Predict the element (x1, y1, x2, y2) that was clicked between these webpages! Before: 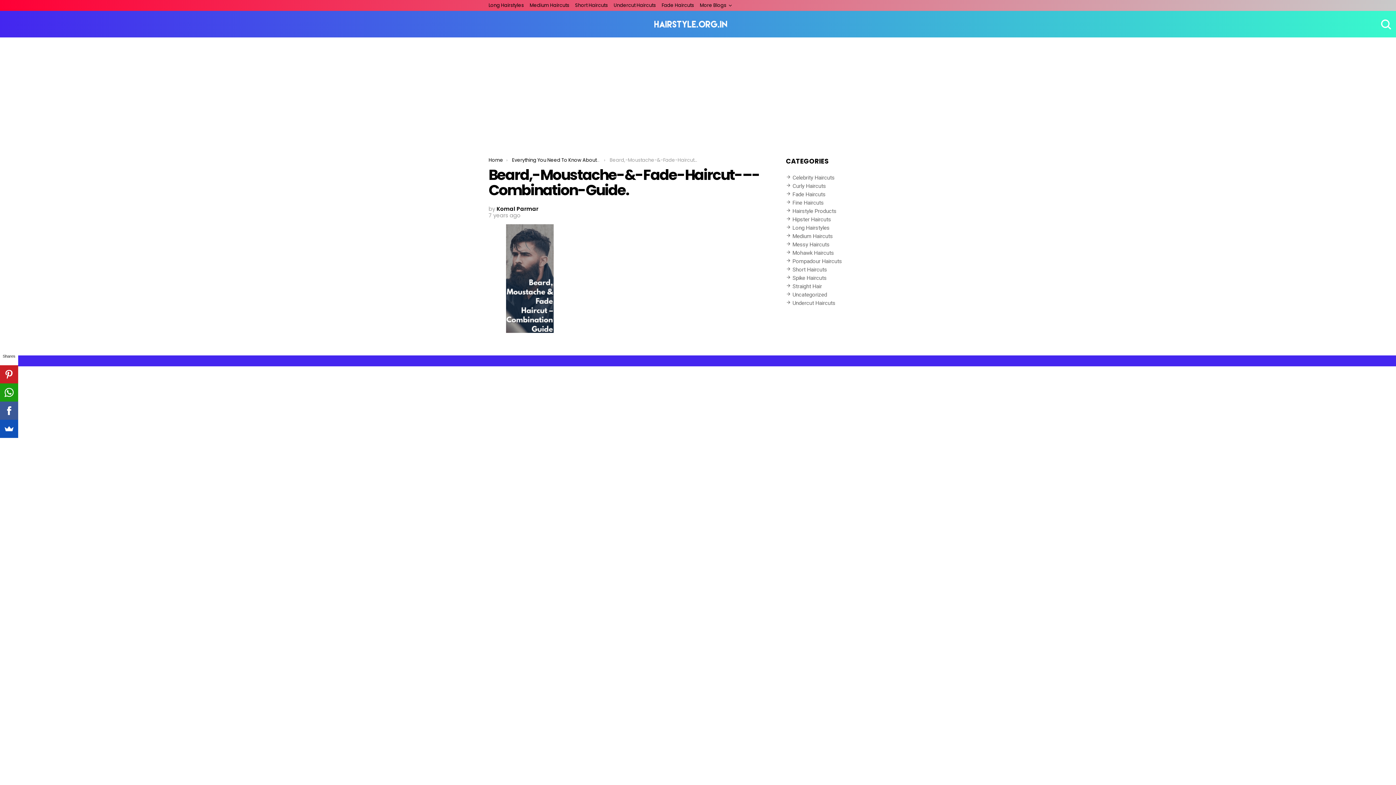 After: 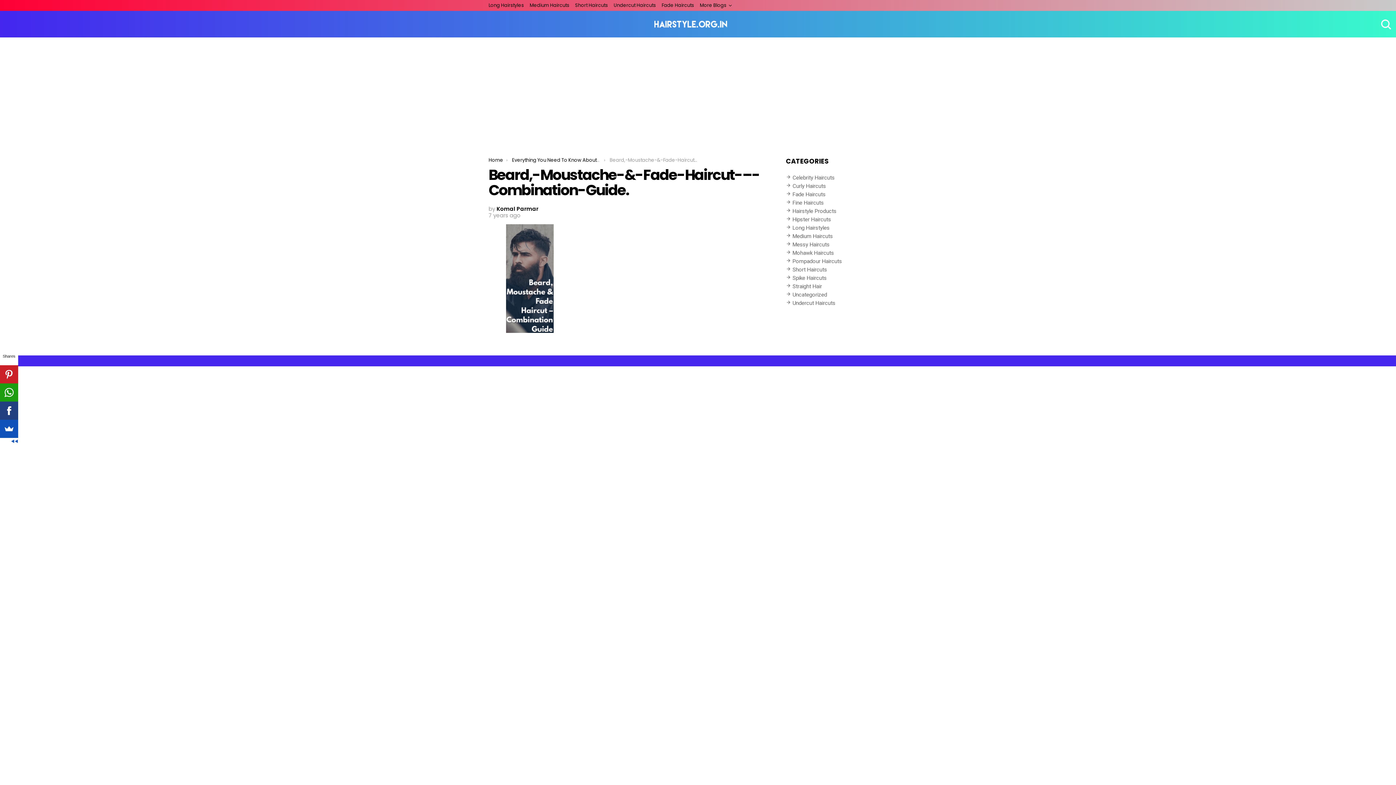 Action: bbox: (0, 401, 18, 420)